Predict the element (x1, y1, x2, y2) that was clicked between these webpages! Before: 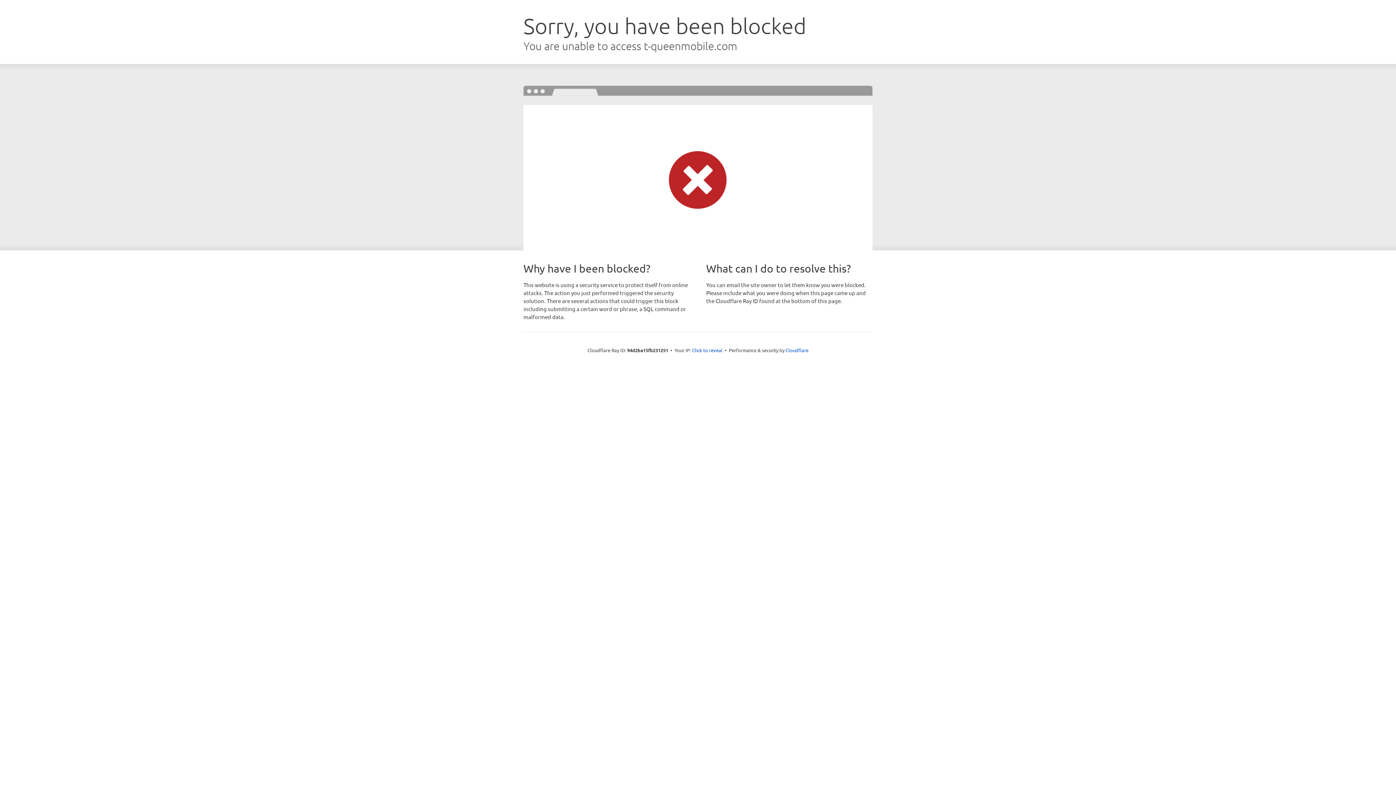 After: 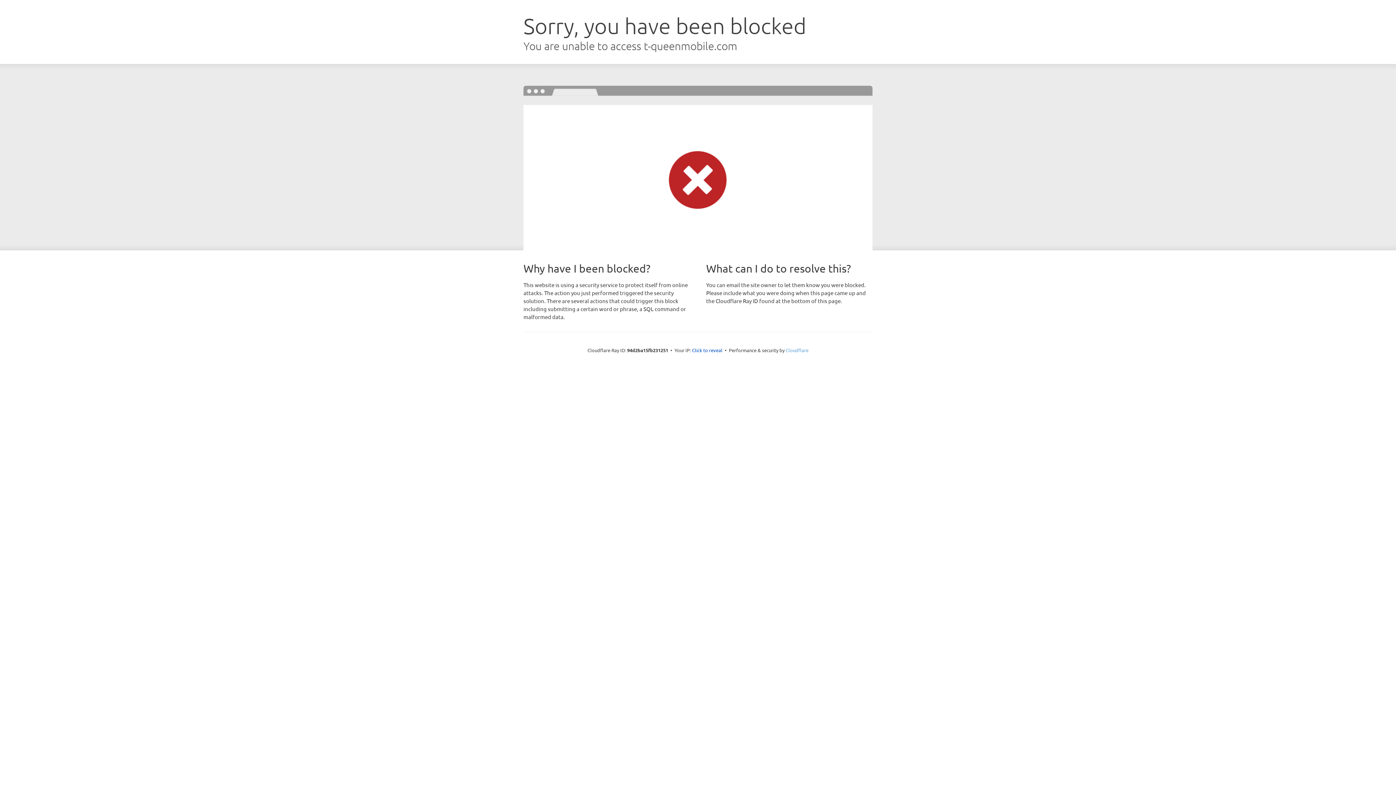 Action: label: Cloudflare bbox: (785, 347, 808, 353)